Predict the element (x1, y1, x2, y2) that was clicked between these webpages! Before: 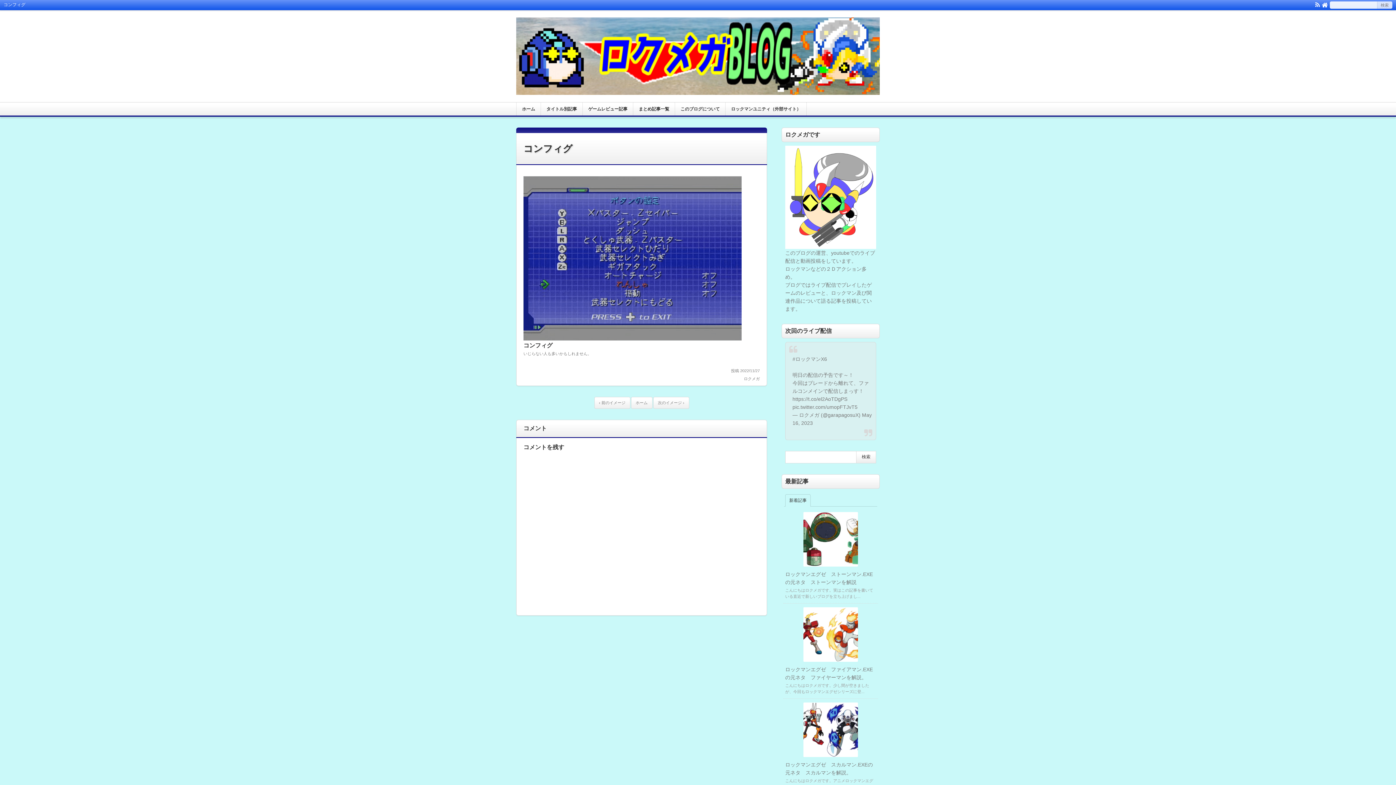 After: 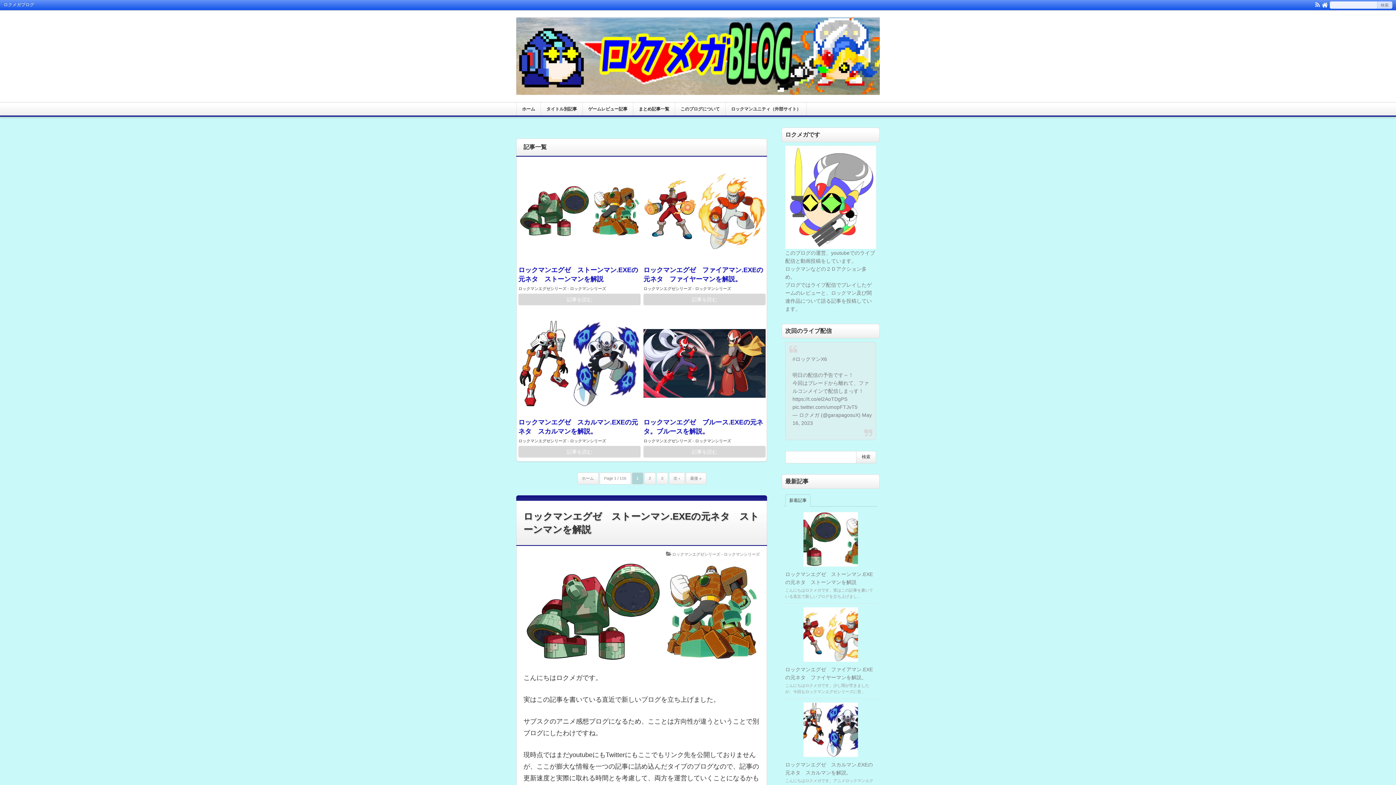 Action: bbox: (1322, 2, 1328, 7)